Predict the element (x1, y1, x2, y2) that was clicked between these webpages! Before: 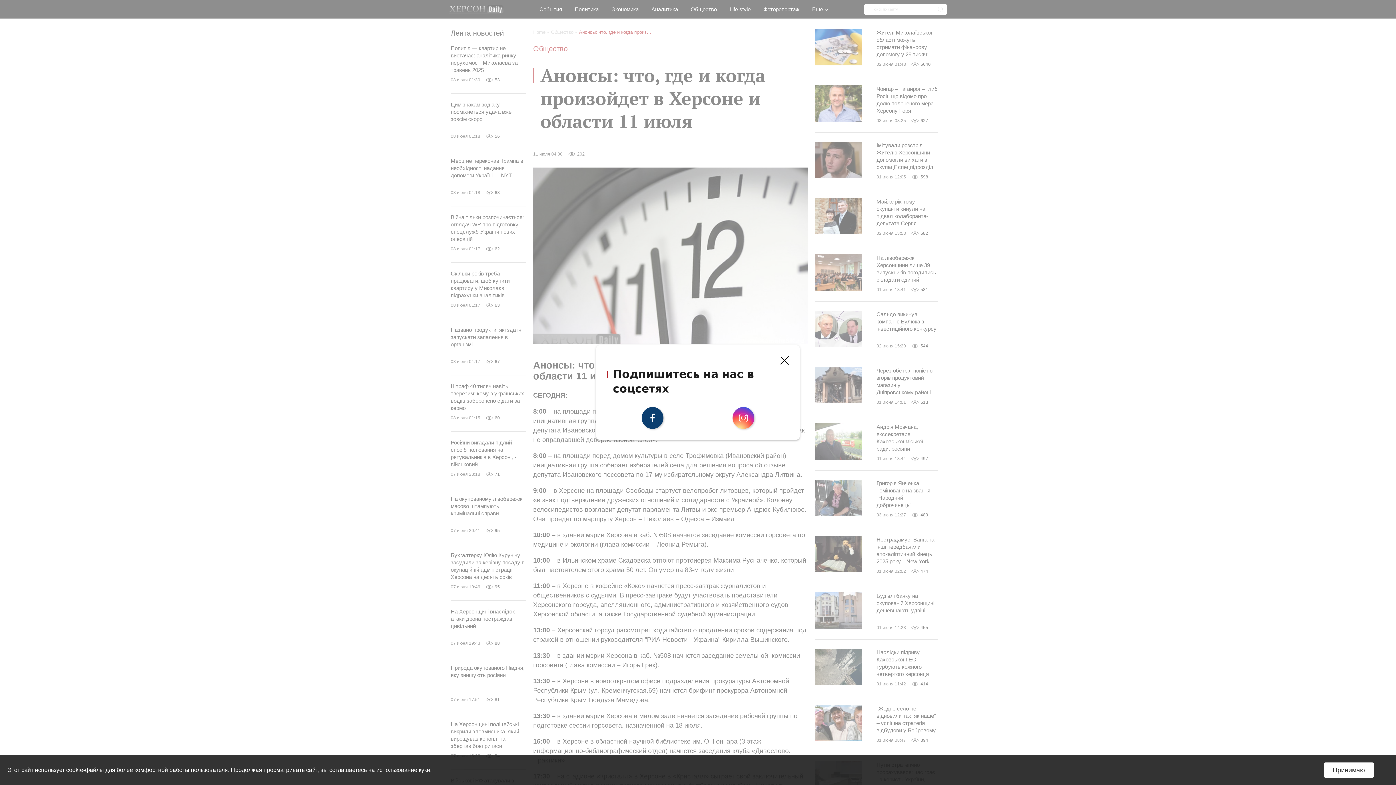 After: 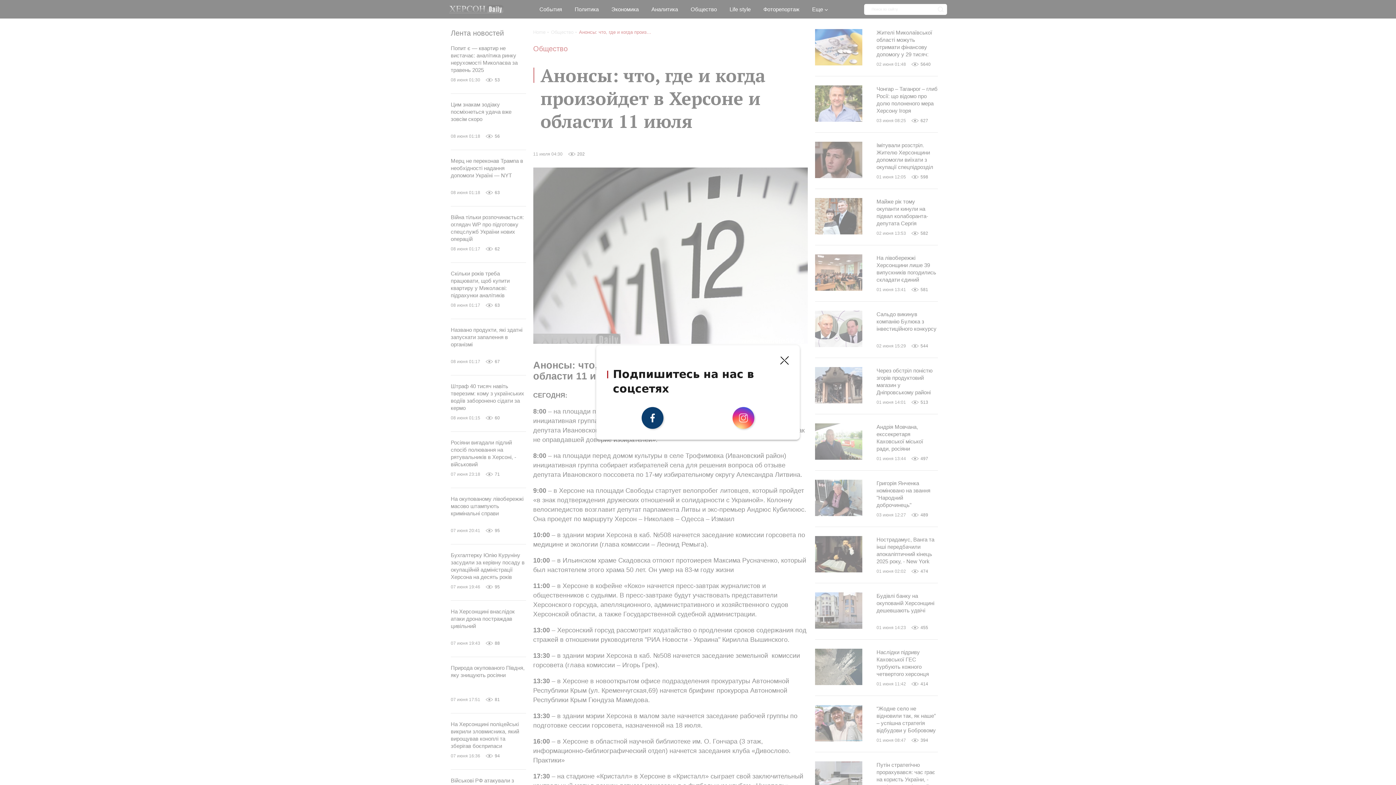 Action: label: Принимаю bbox: (1324, 762, 1374, 778)